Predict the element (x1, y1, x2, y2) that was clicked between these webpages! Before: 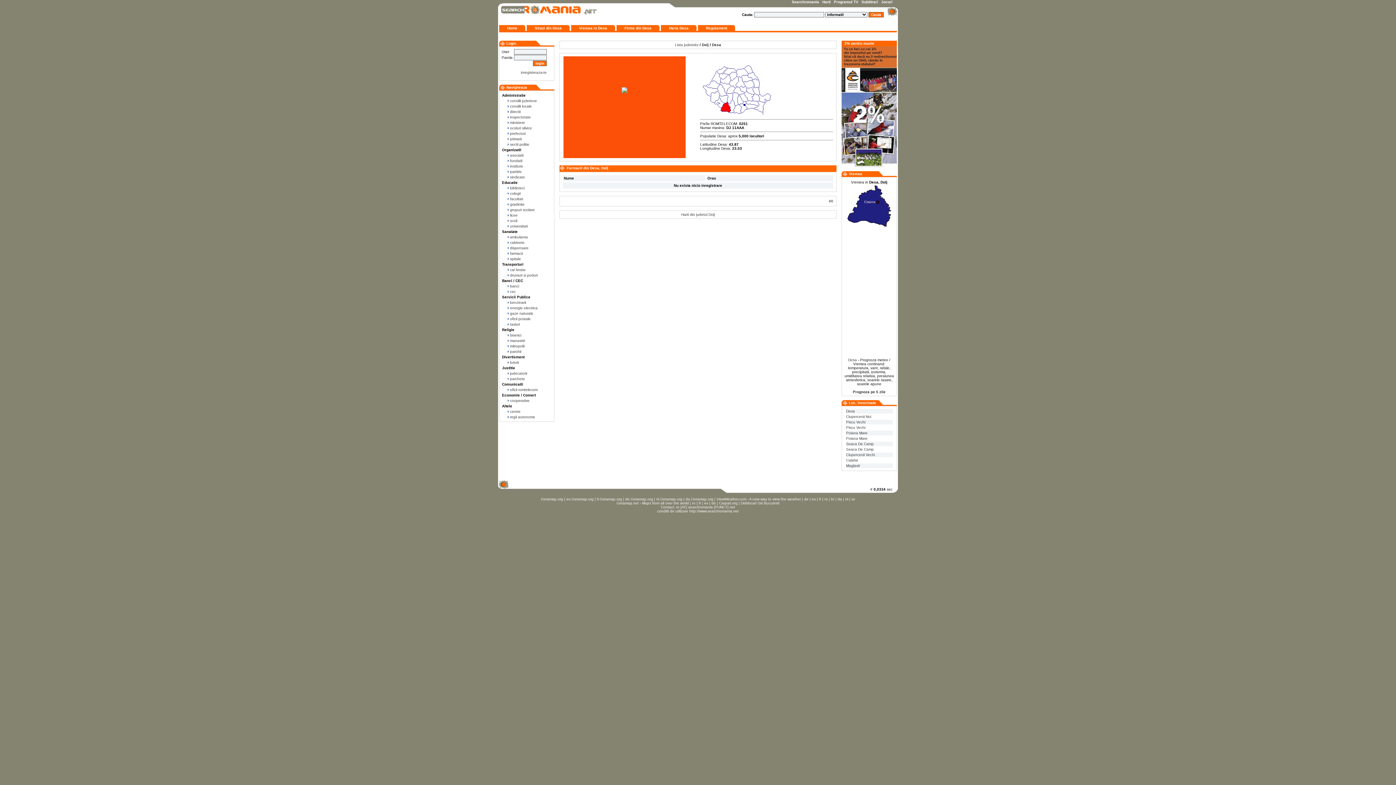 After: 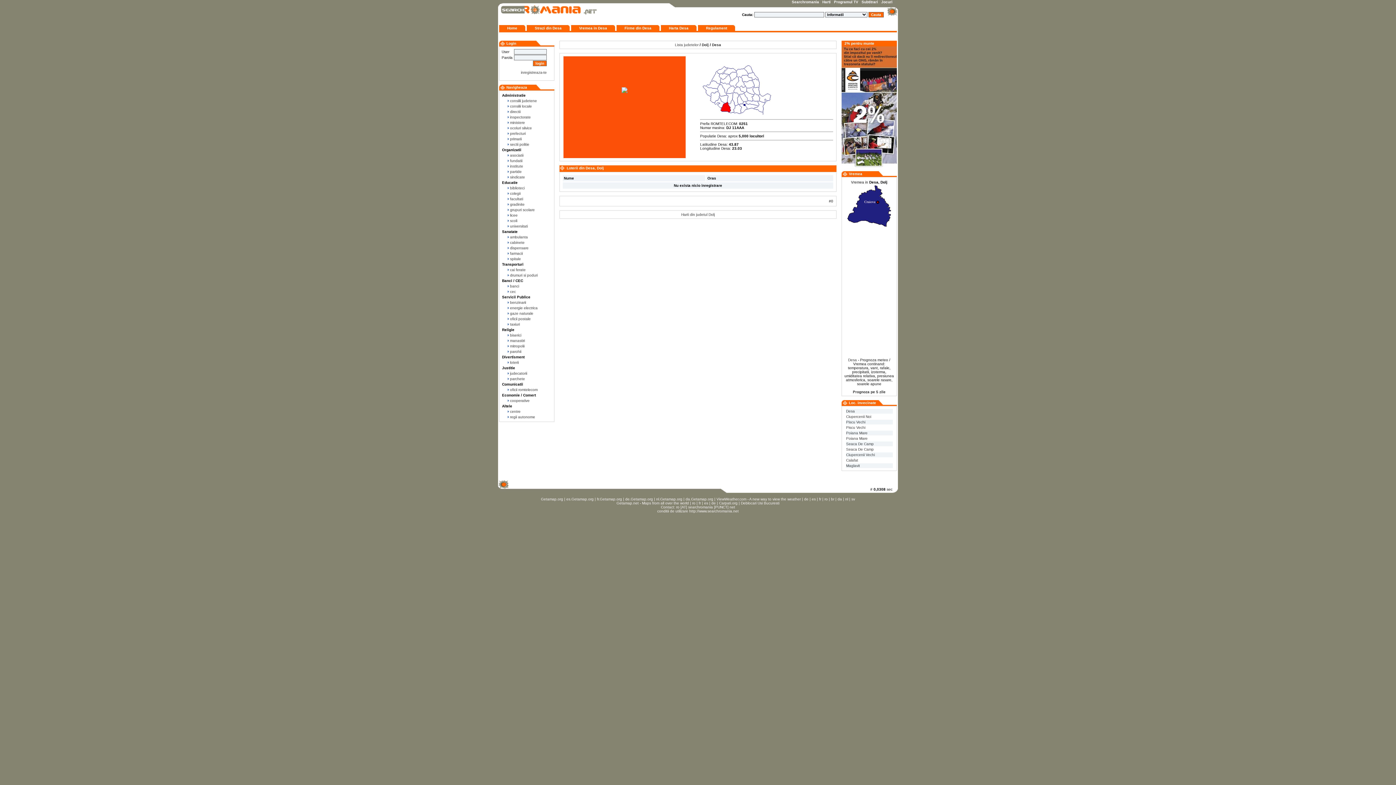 Action: label: loterii bbox: (510, 360, 518, 364)